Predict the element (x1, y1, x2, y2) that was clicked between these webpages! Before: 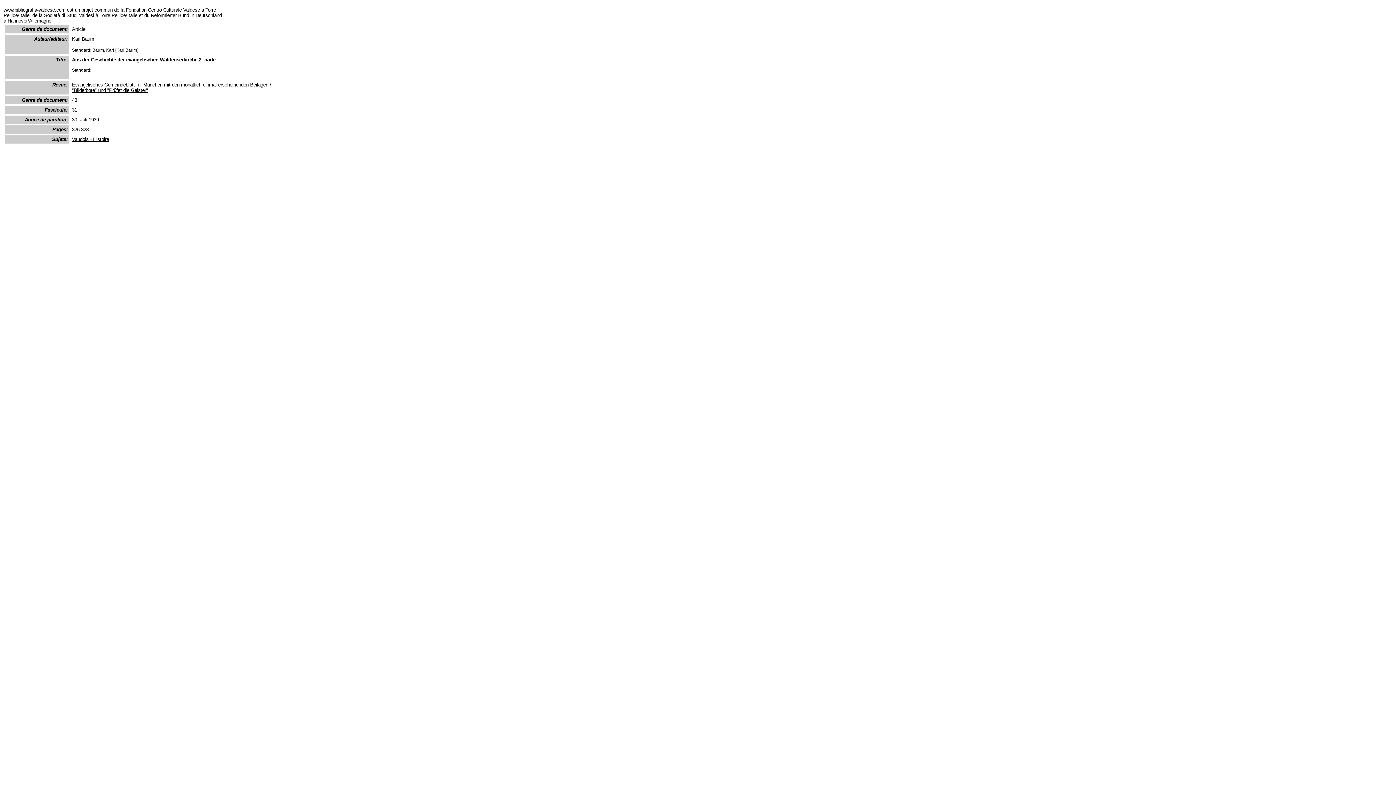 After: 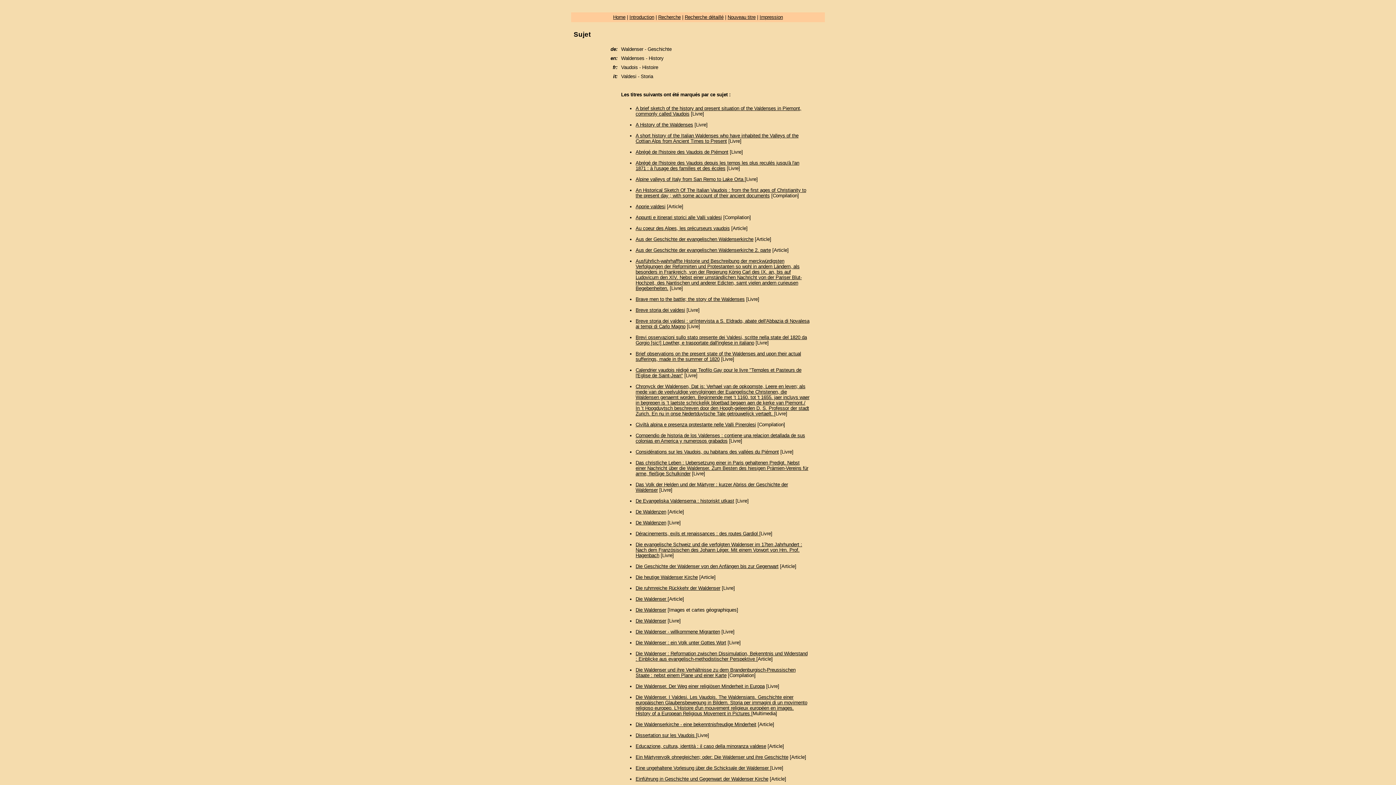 Action: label: Vaudois - Histoire bbox: (72, 136, 109, 142)